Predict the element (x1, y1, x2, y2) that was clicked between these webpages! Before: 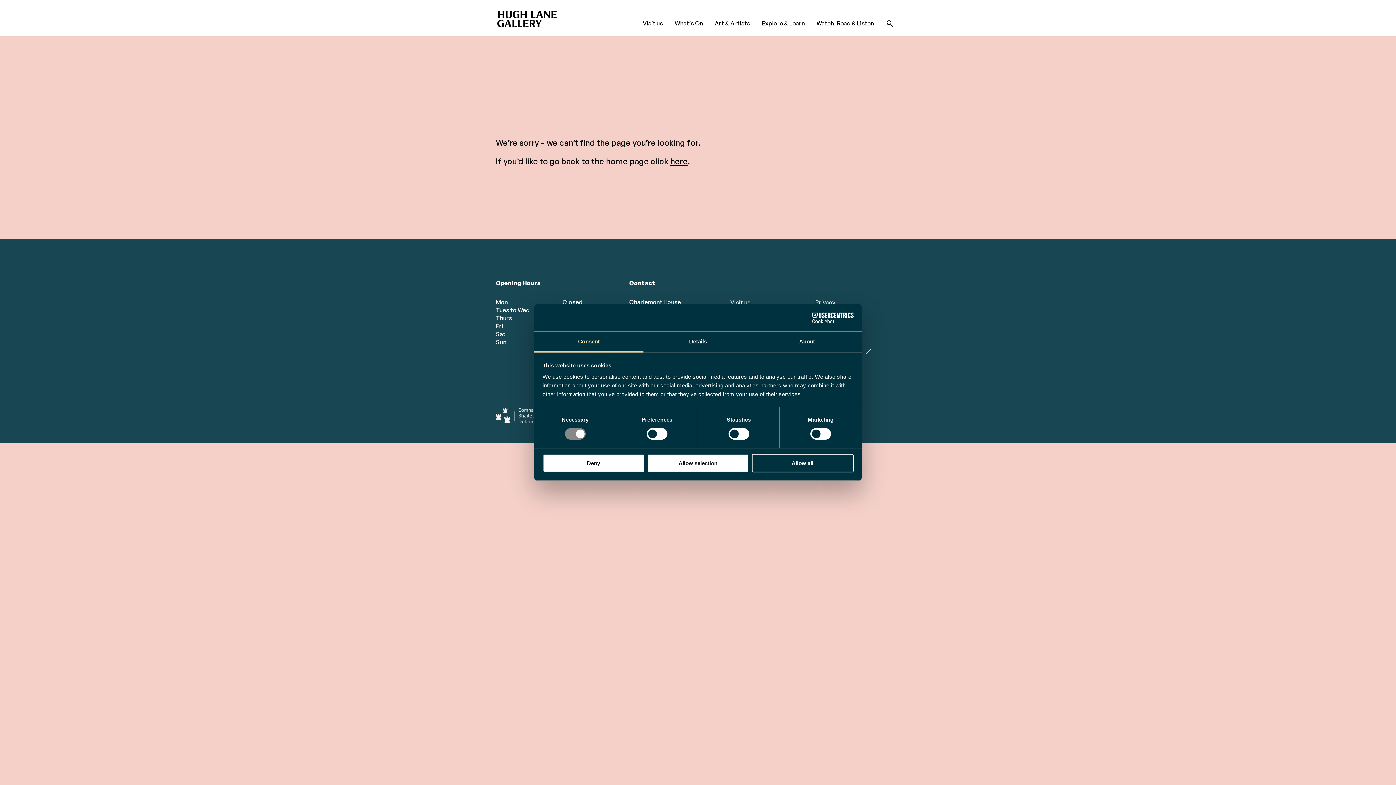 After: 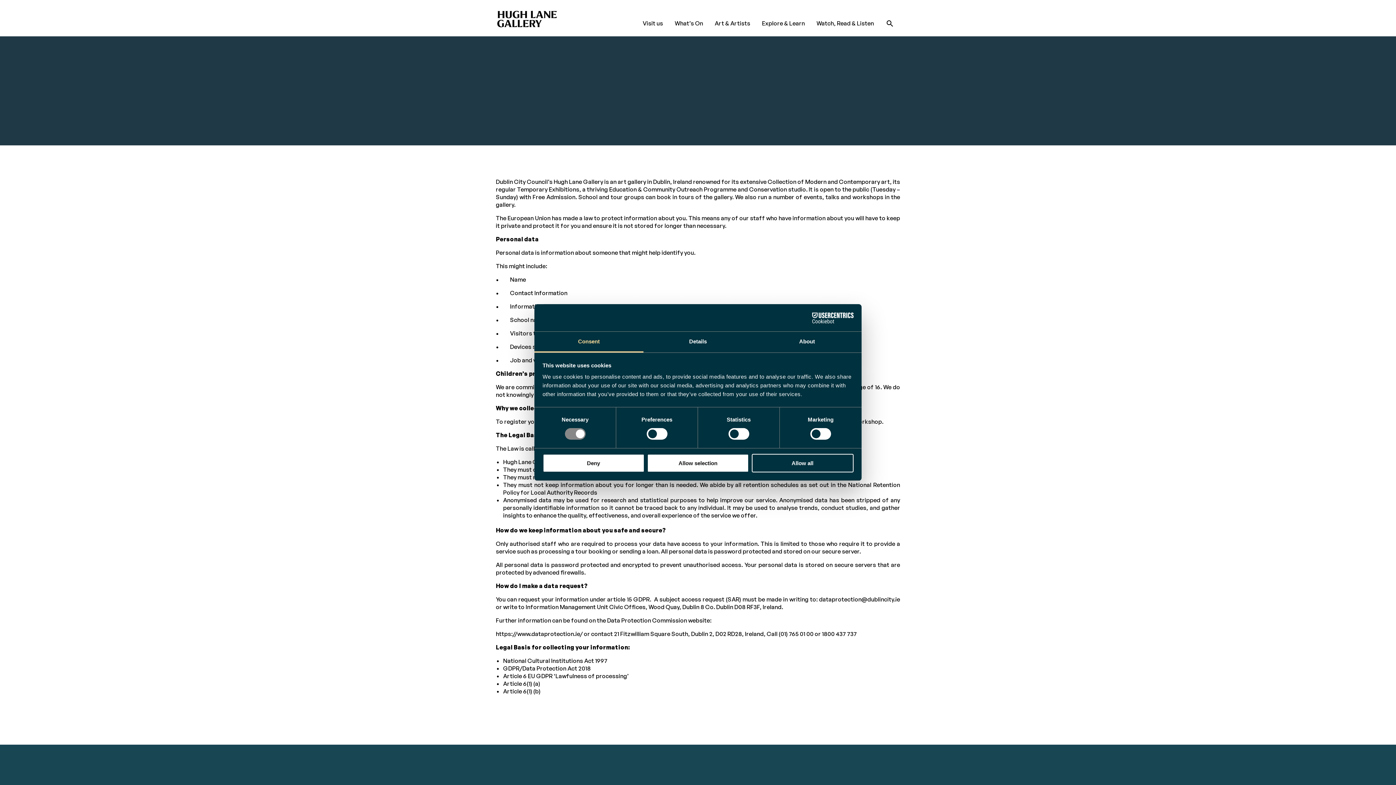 Action: bbox: (815, 298, 835, 306) label: Privacy